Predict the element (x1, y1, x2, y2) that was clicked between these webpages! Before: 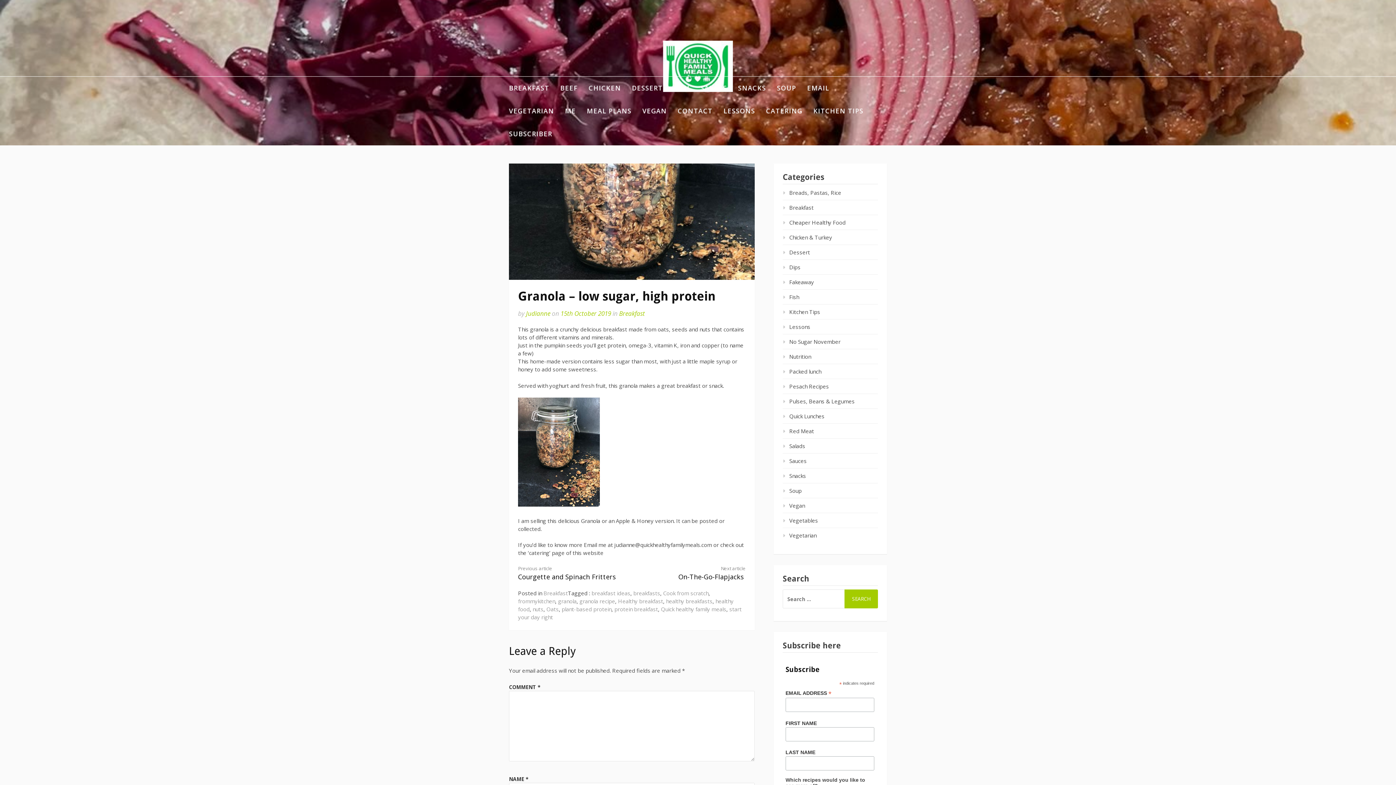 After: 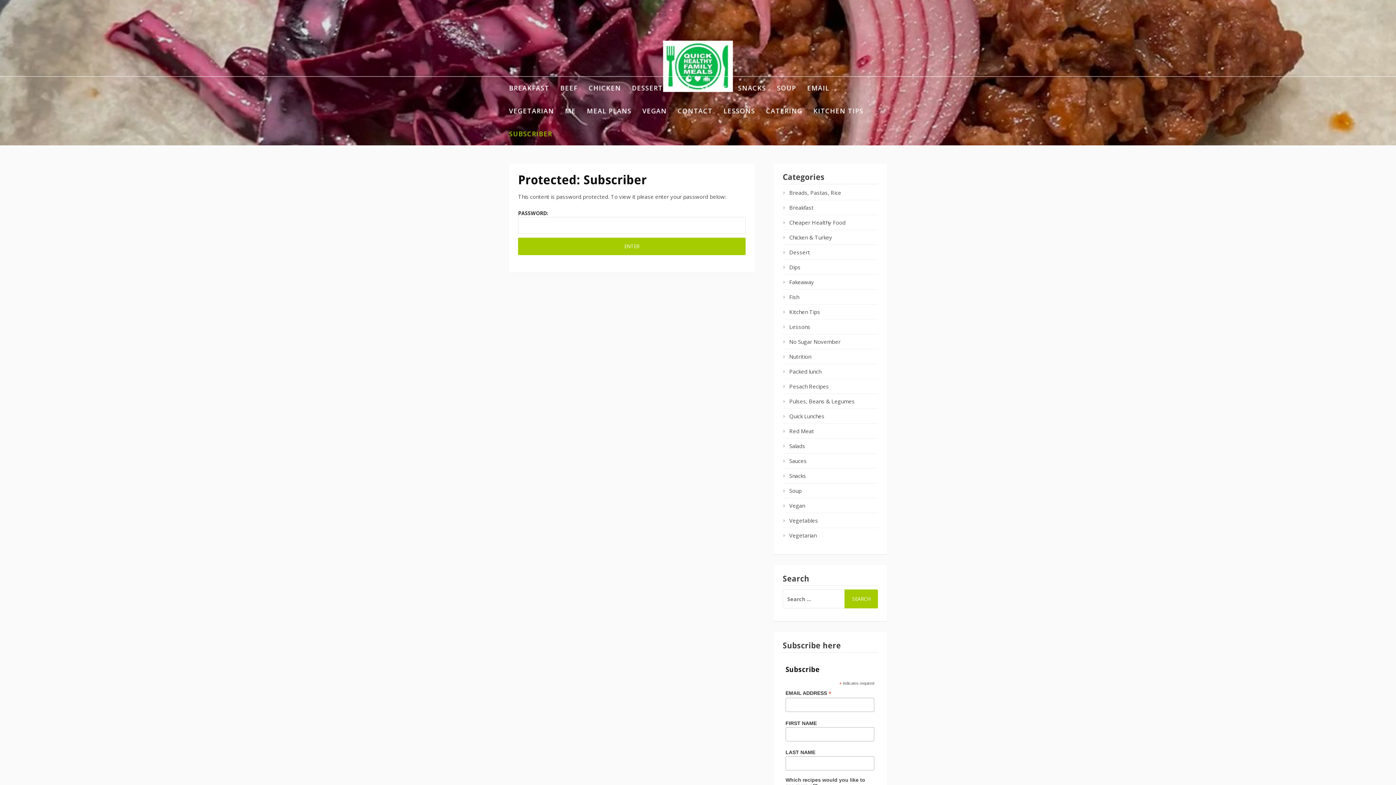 Action: label: SUBSCRIBER bbox: (509, 122, 552, 145)